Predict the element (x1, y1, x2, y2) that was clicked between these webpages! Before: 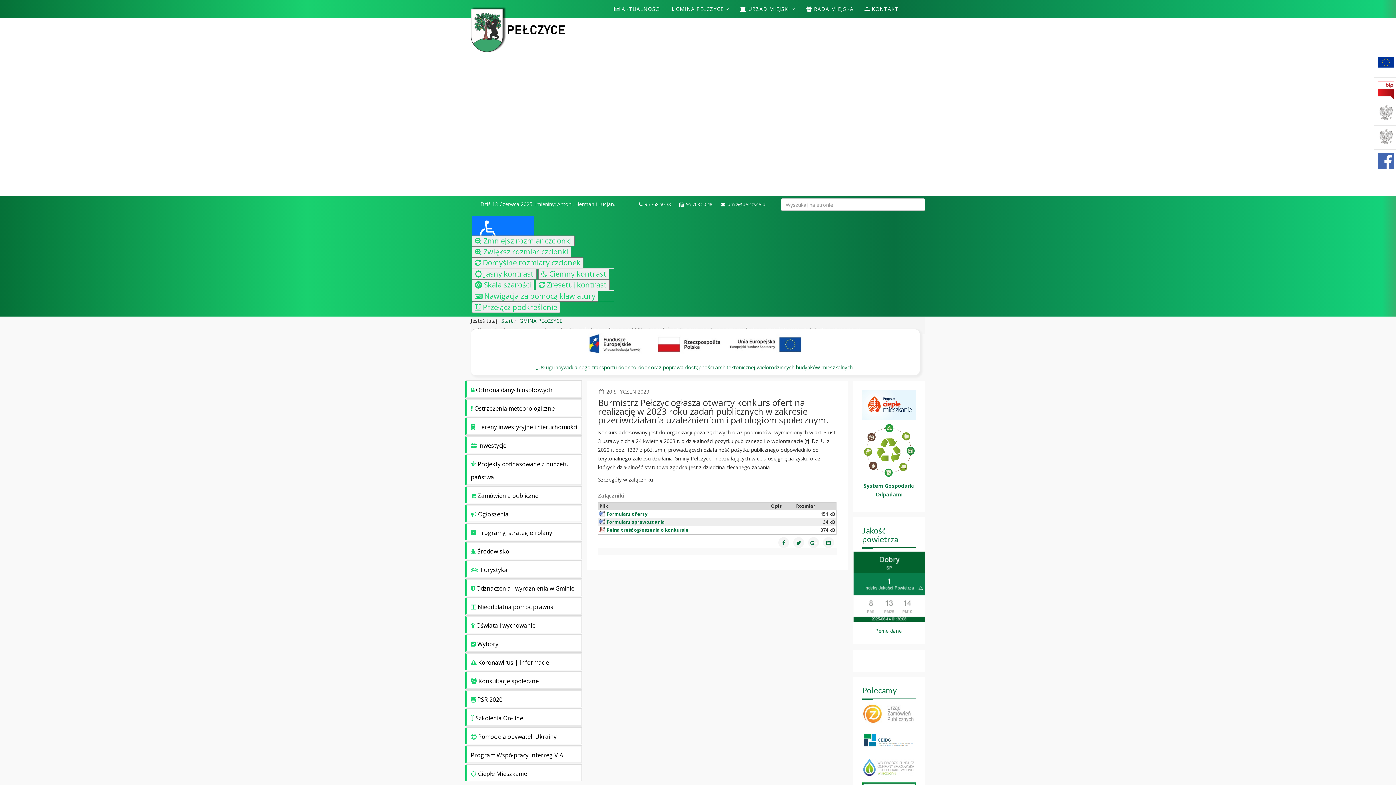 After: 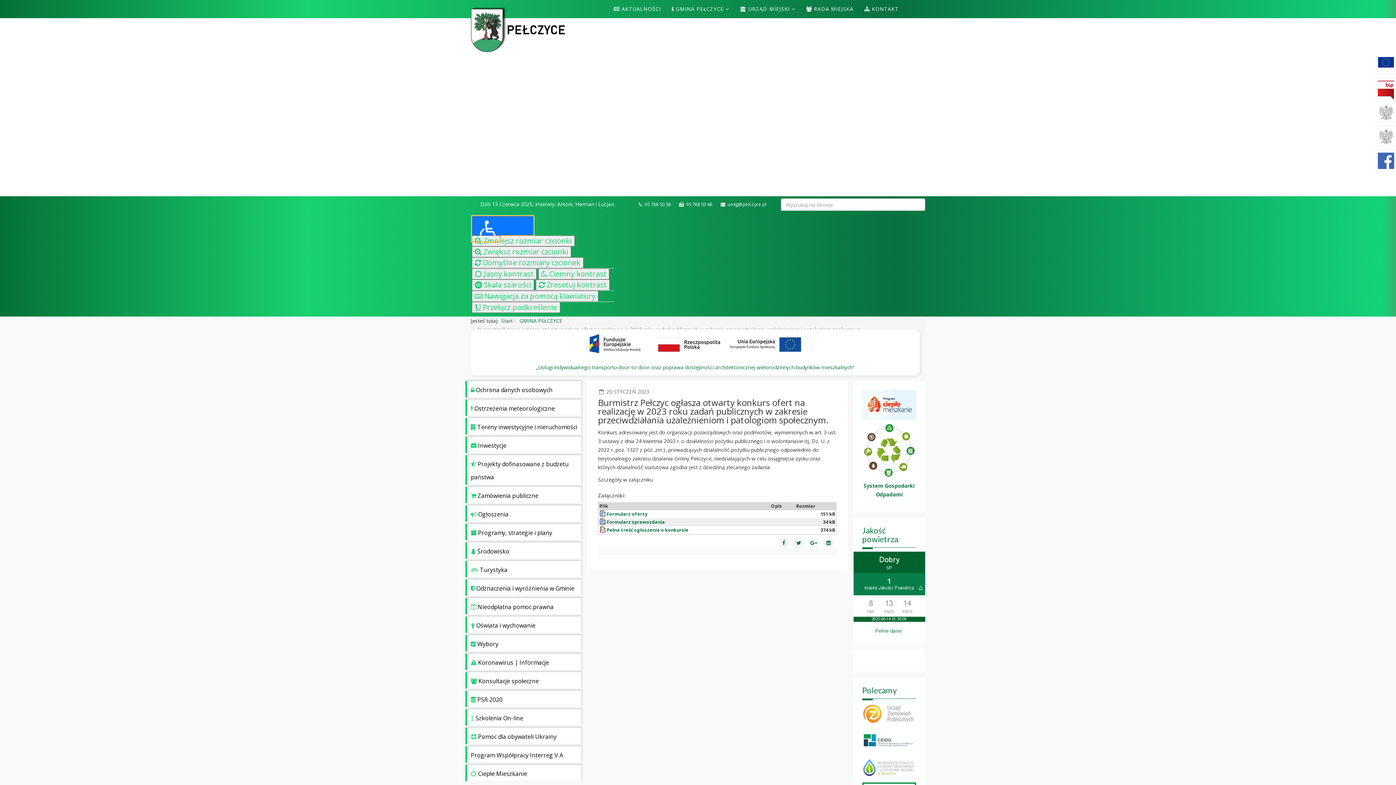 Action: bbox: (472, 216, 533, 235)